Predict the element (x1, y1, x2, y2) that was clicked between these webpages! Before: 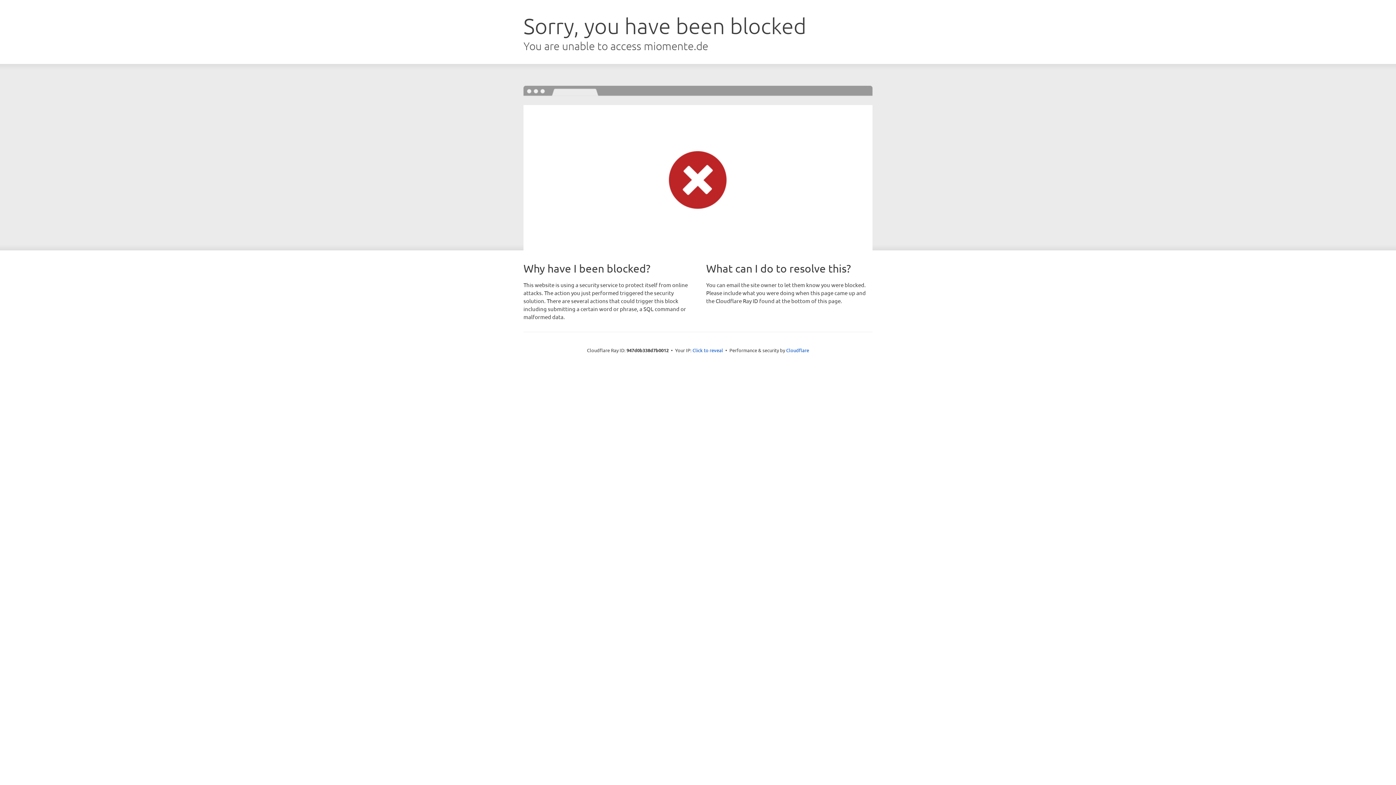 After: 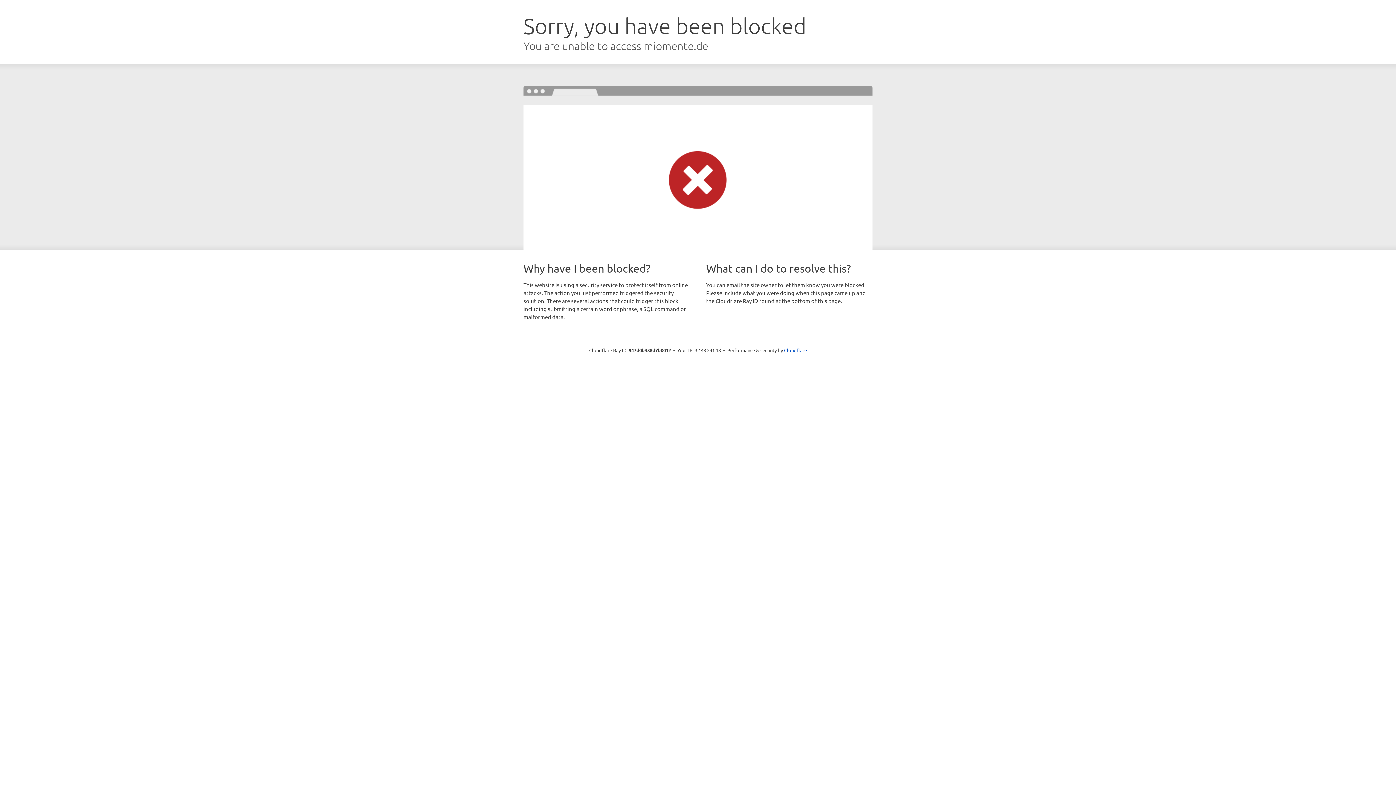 Action: bbox: (692, 346, 723, 353) label: Click to reveal